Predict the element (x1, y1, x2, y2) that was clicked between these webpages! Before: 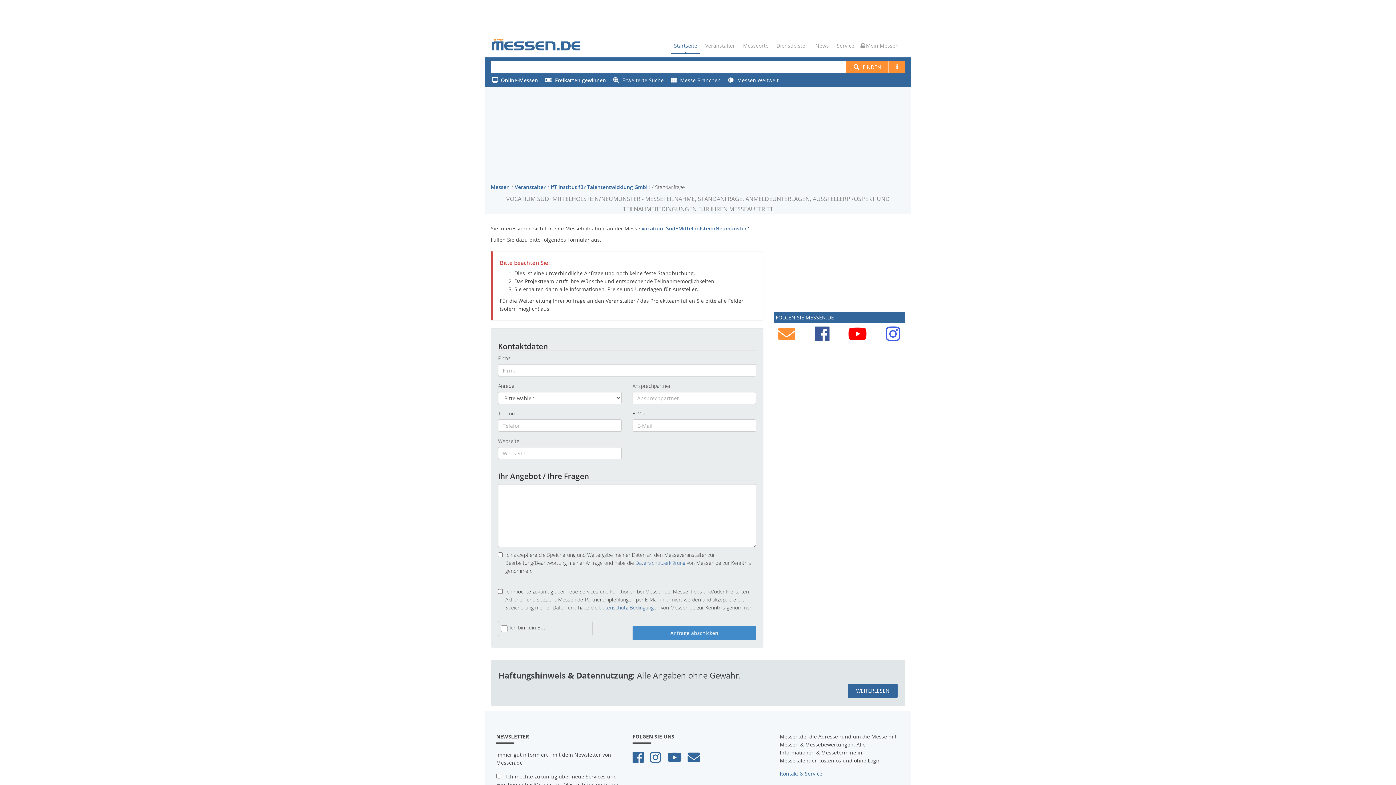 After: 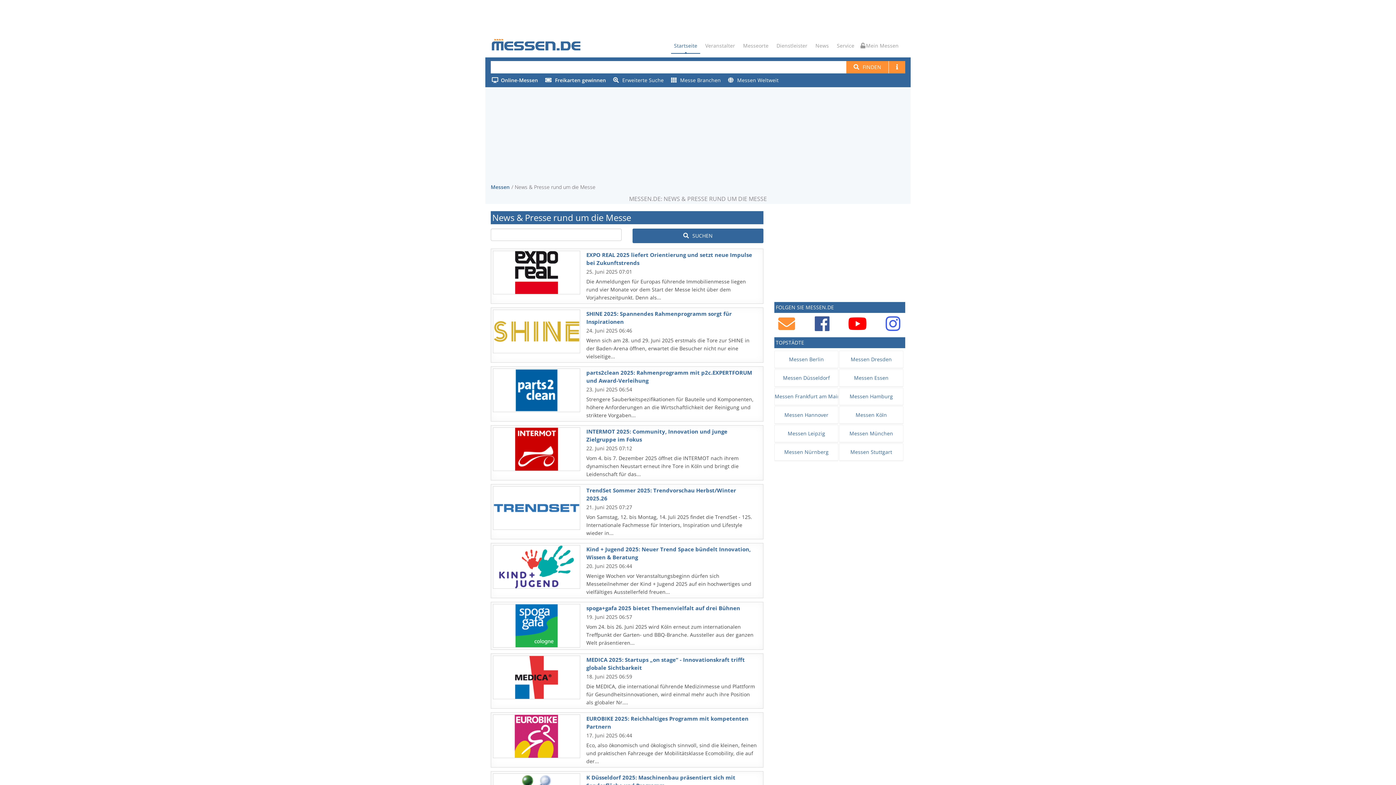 Action: bbox: (812, 38, 832, 53) label: News